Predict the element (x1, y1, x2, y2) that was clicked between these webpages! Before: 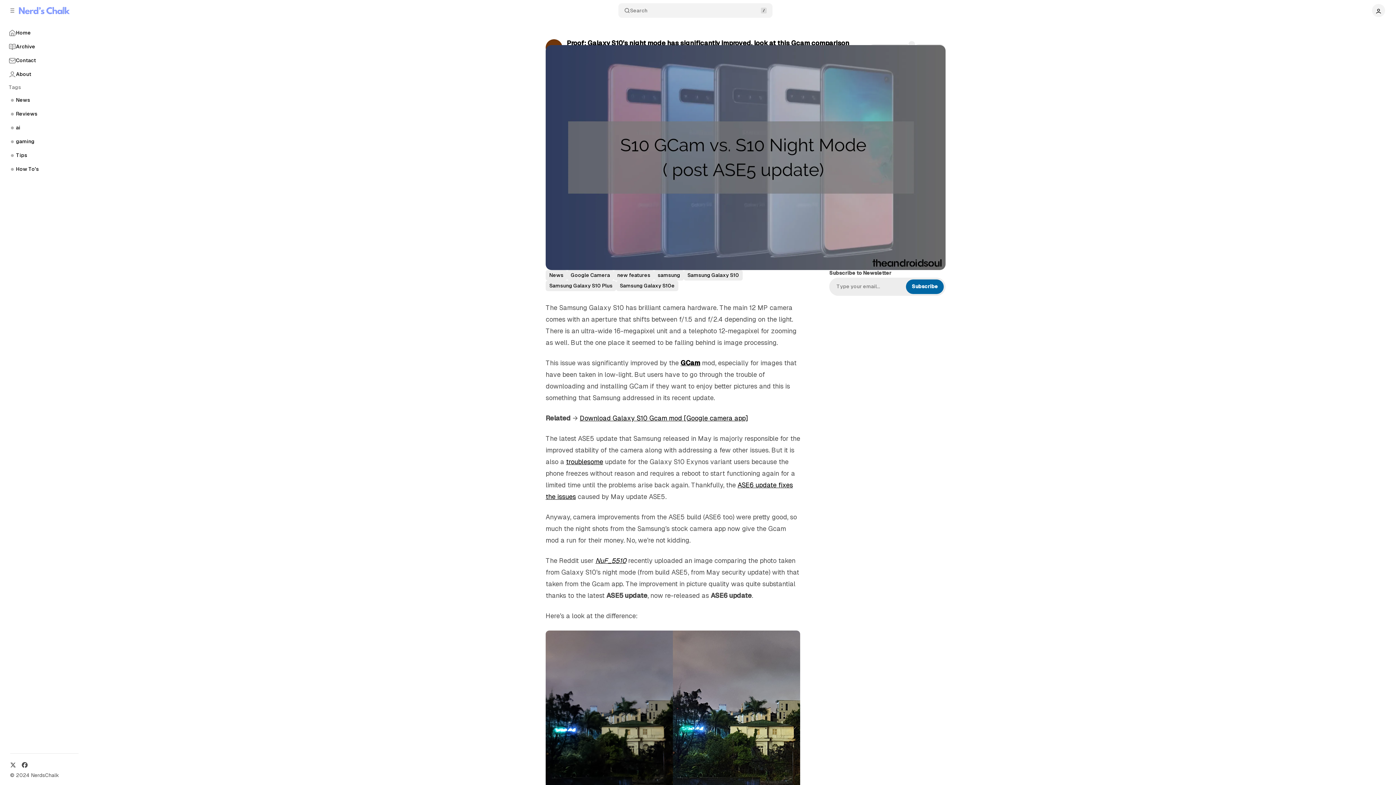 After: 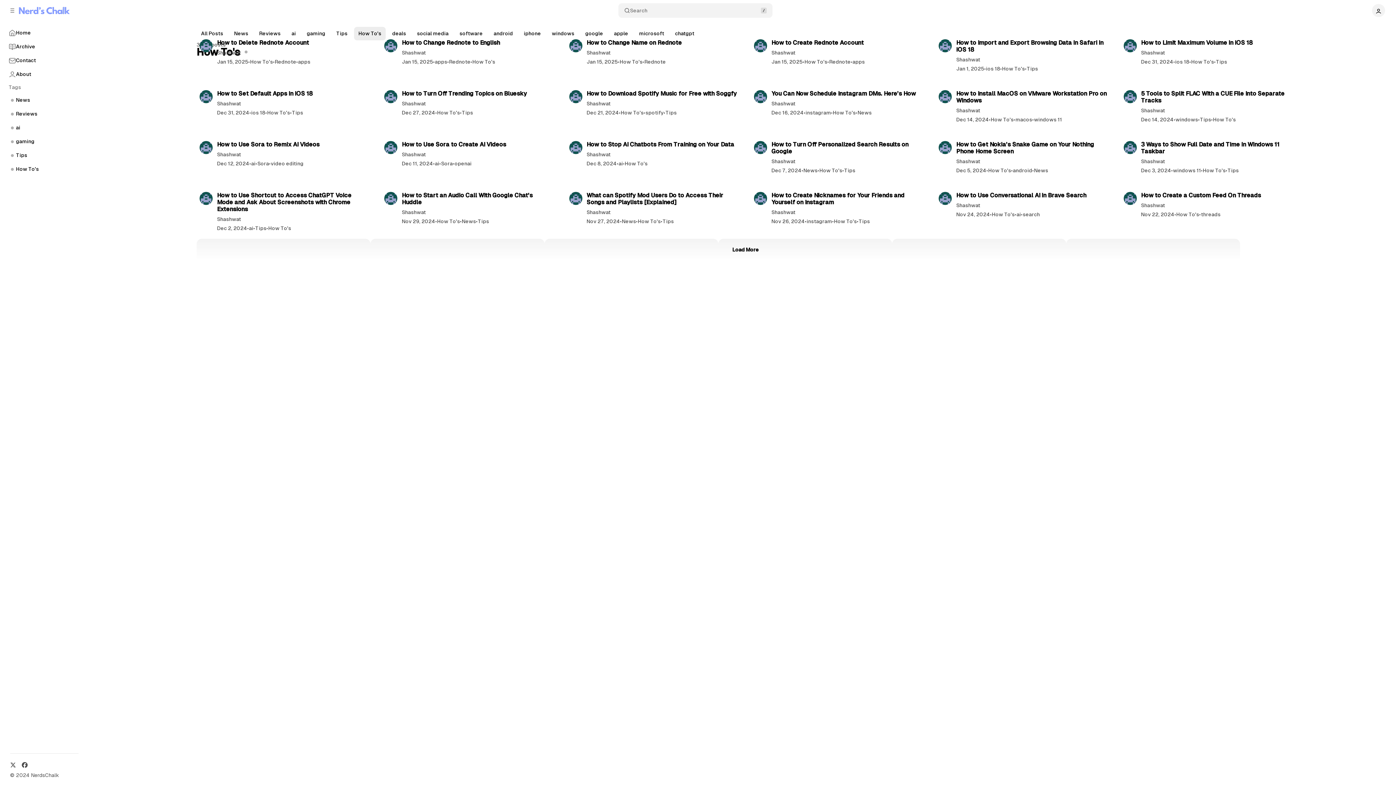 Action: label: How To's bbox: (4, 162, 84, 176)